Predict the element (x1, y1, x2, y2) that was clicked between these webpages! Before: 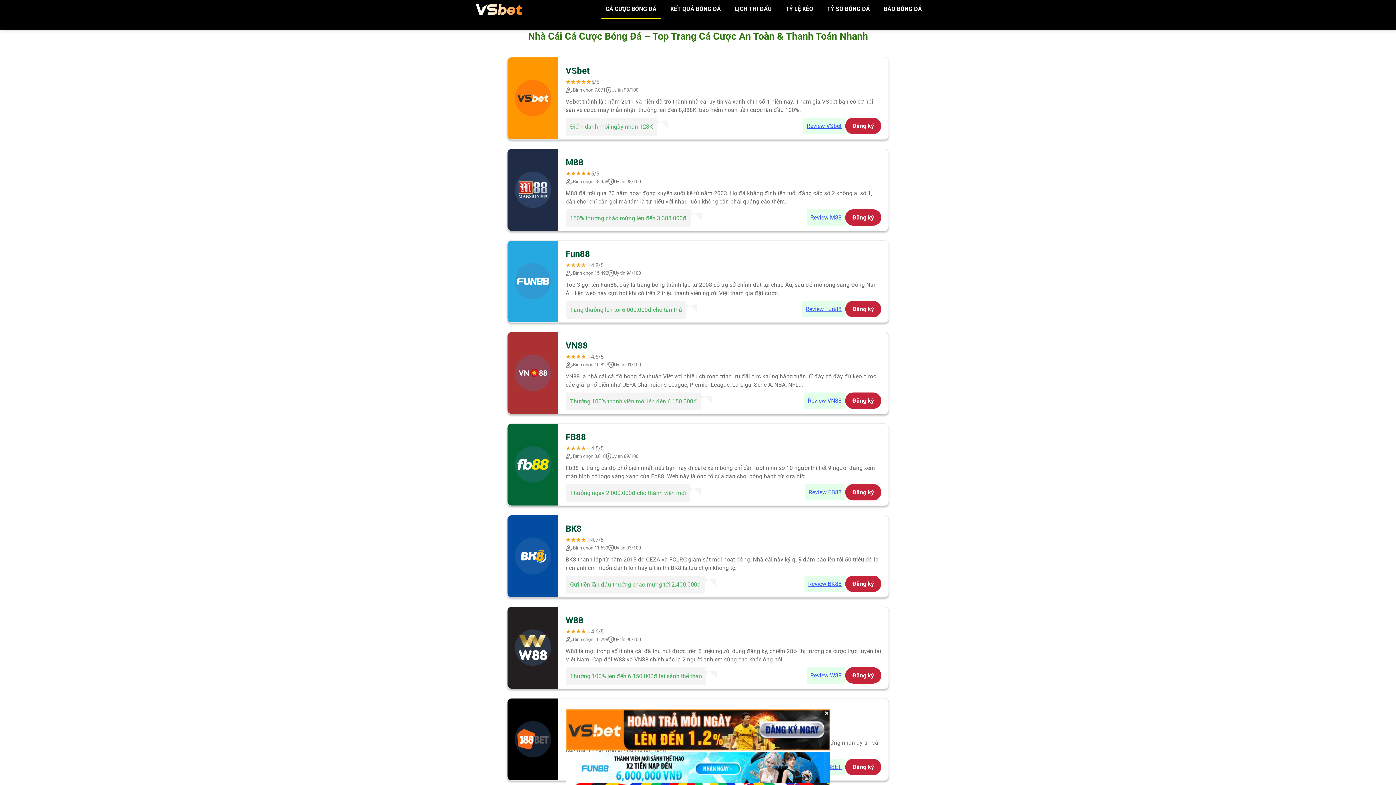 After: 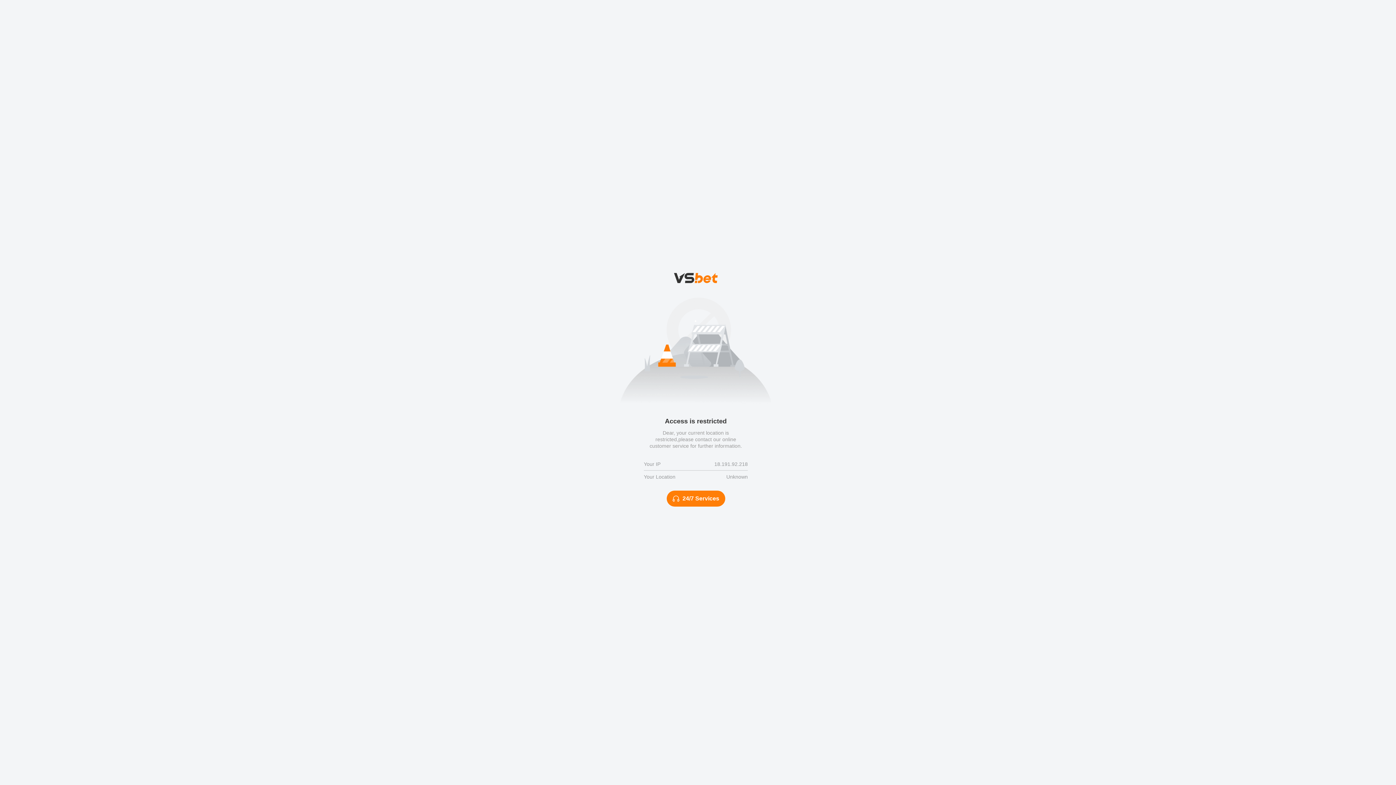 Action: label: Đăng ký bbox: (845, 117, 881, 134)